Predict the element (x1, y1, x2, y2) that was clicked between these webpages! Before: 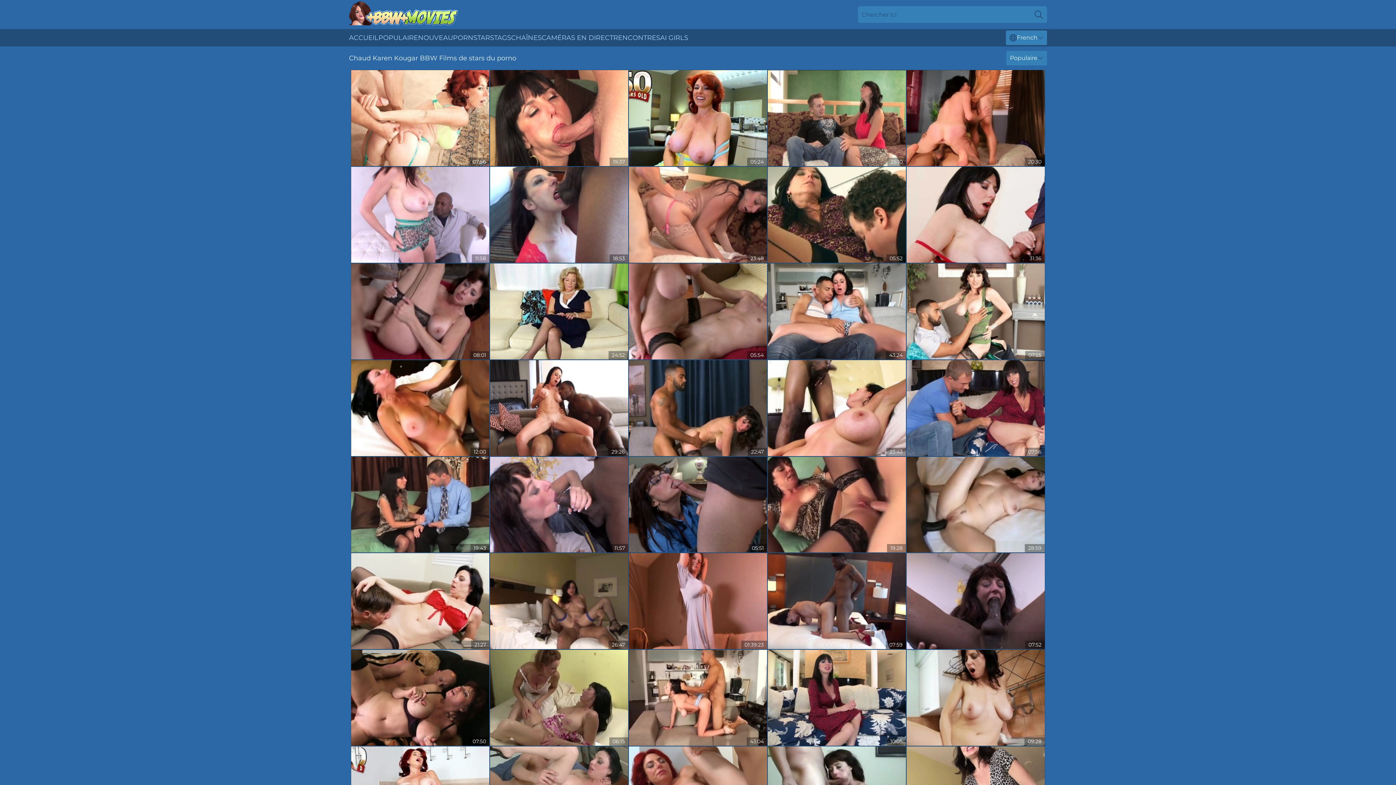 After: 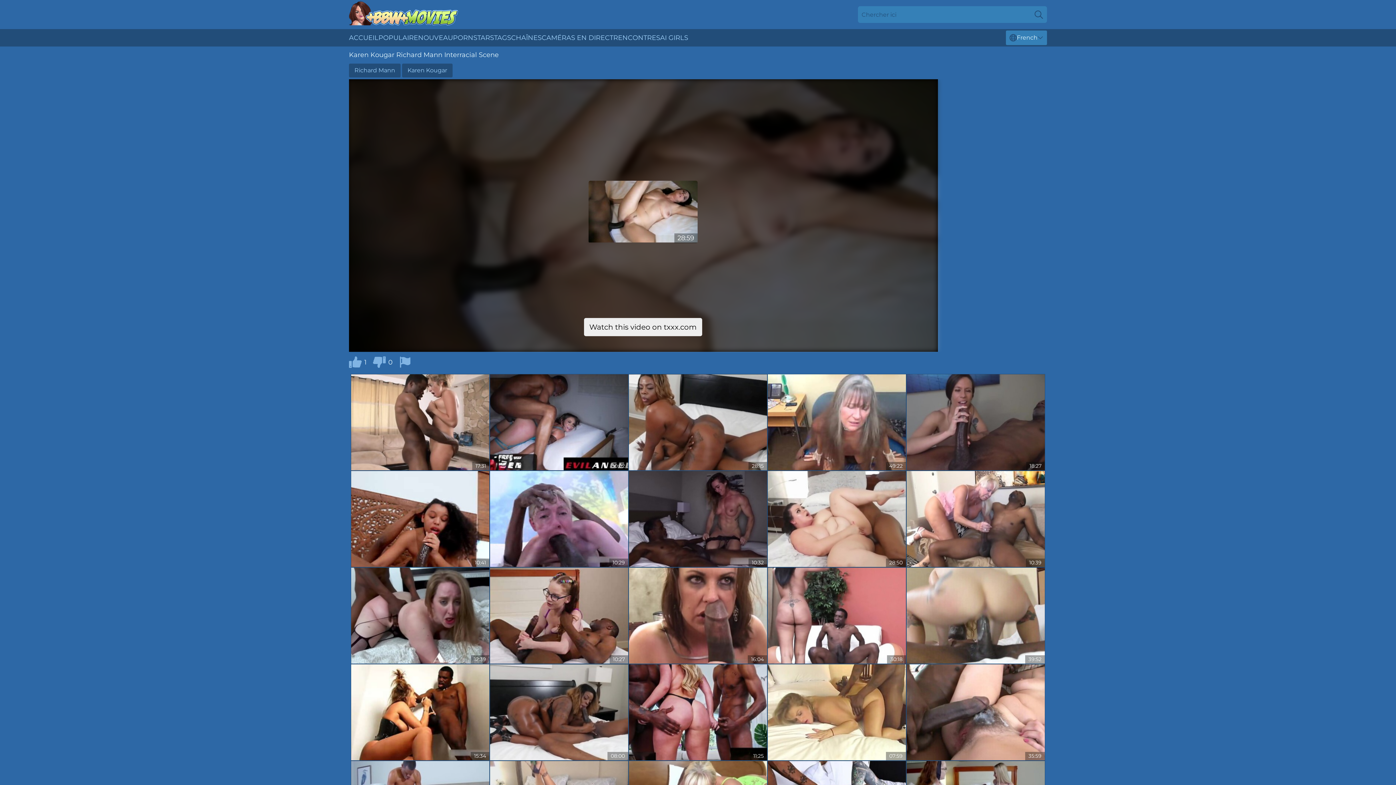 Action: bbox: (906, 456, 1045, 552)